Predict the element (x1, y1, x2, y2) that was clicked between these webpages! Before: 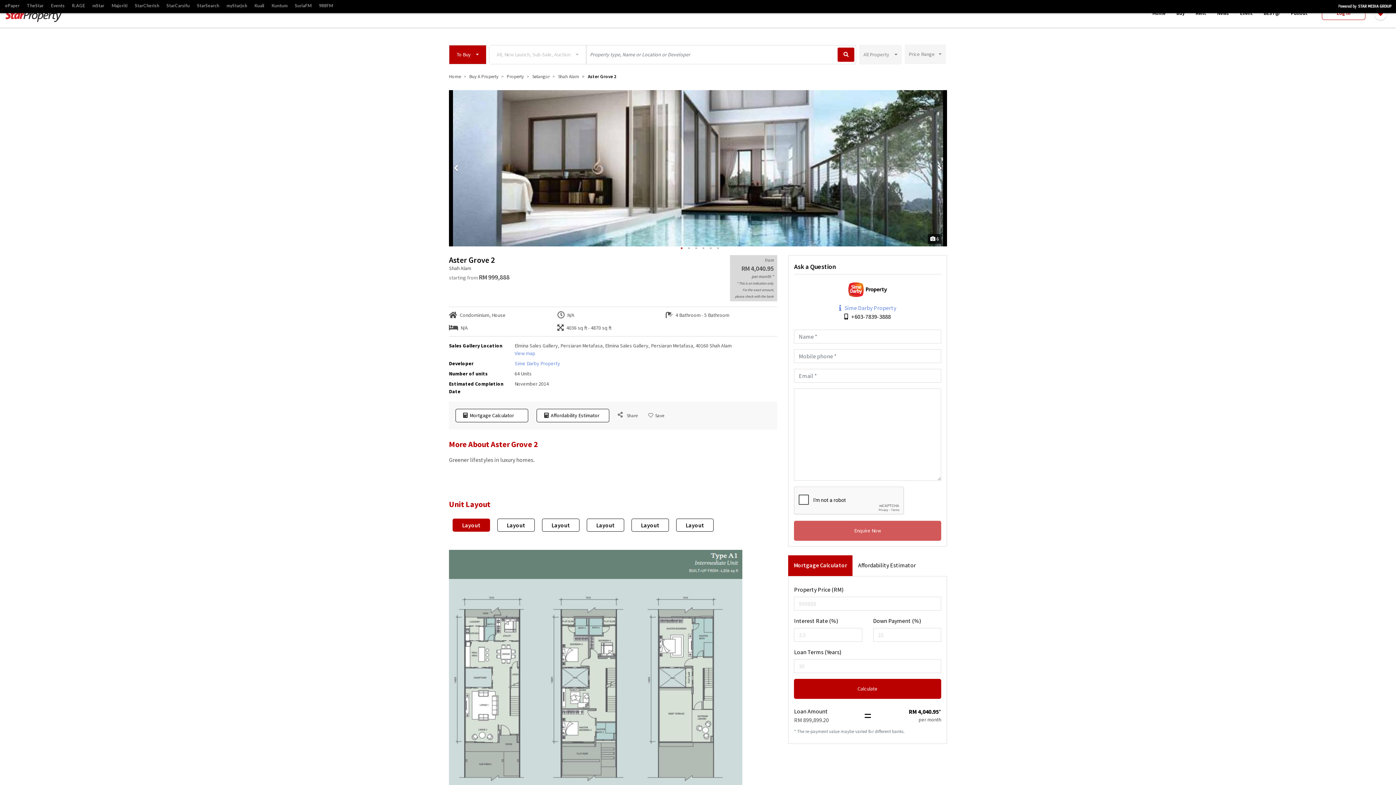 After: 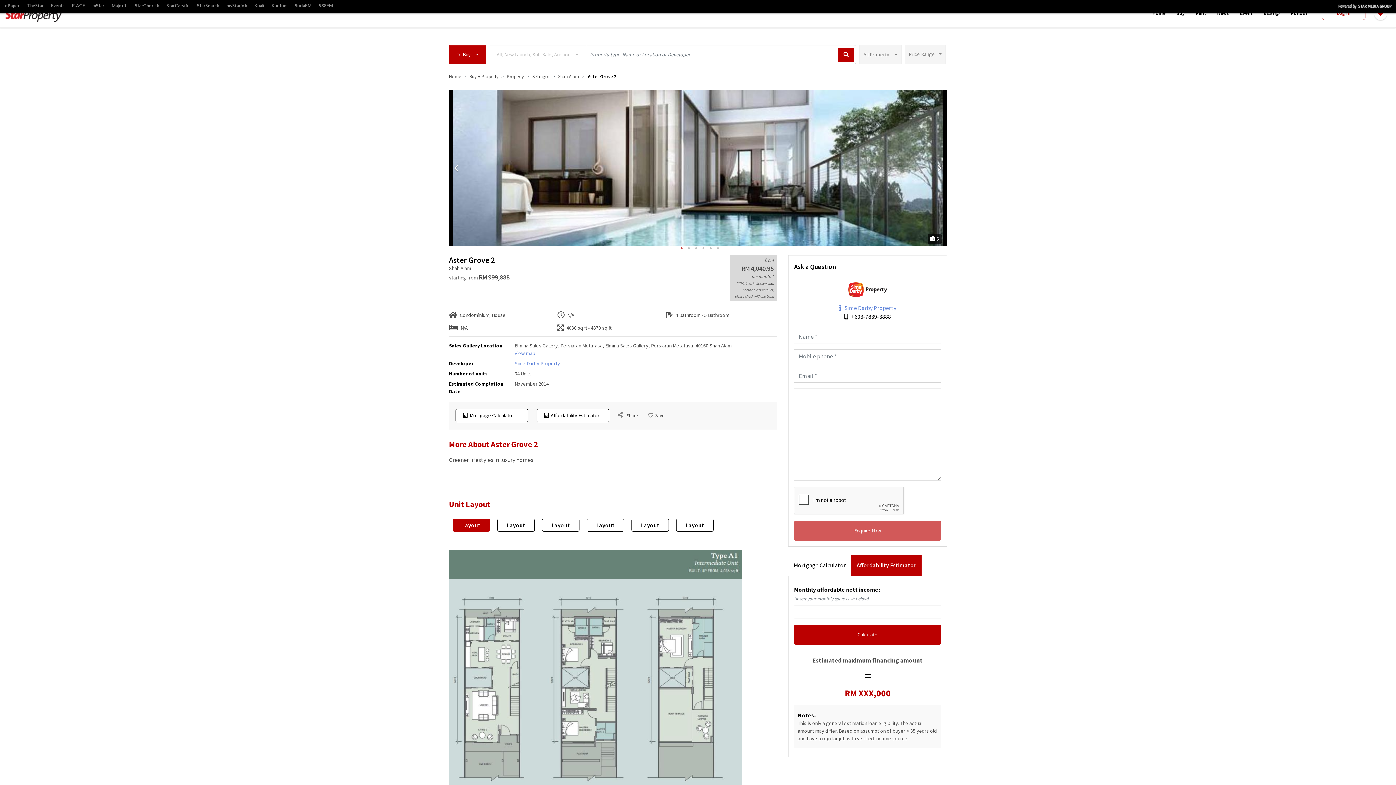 Action: bbox: (852, 555, 921, 576) label: Affordability Estimator